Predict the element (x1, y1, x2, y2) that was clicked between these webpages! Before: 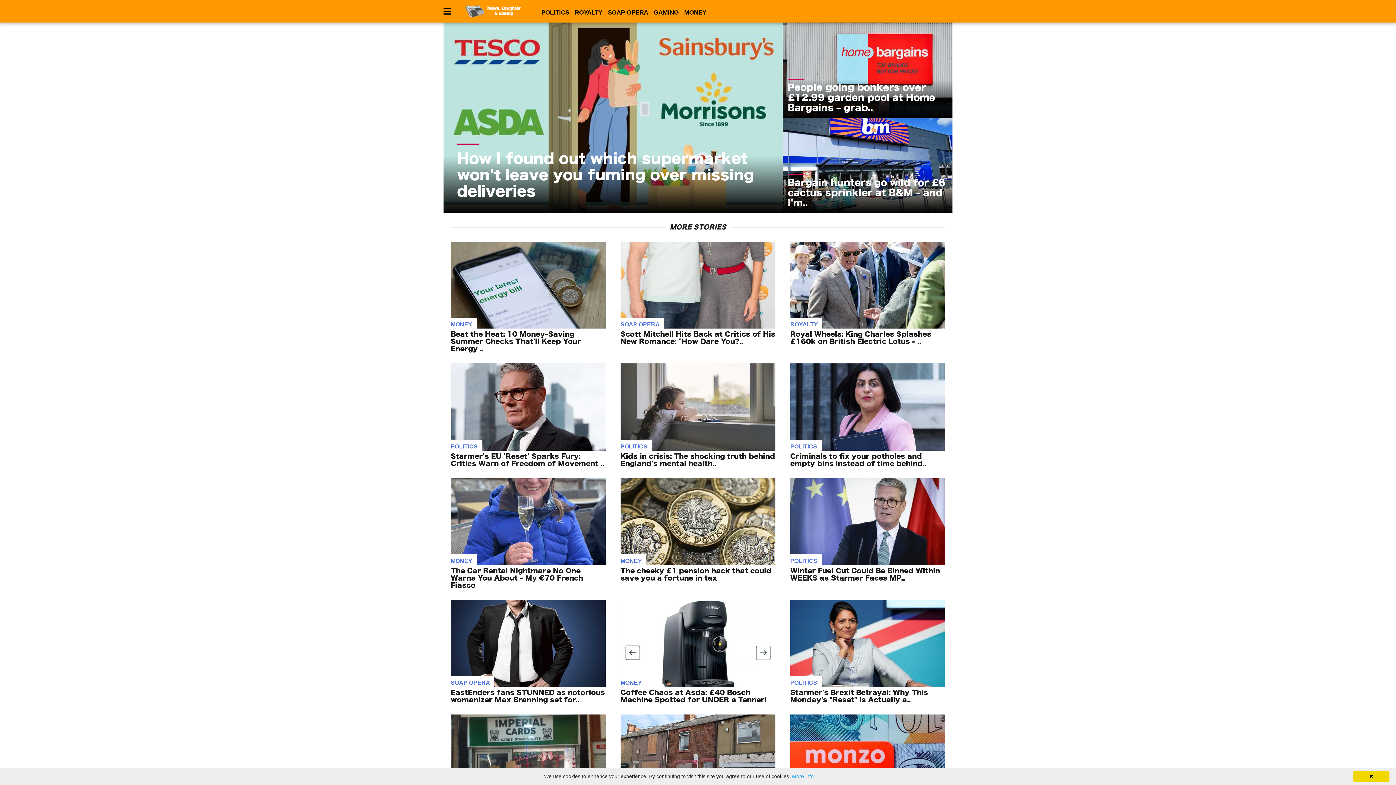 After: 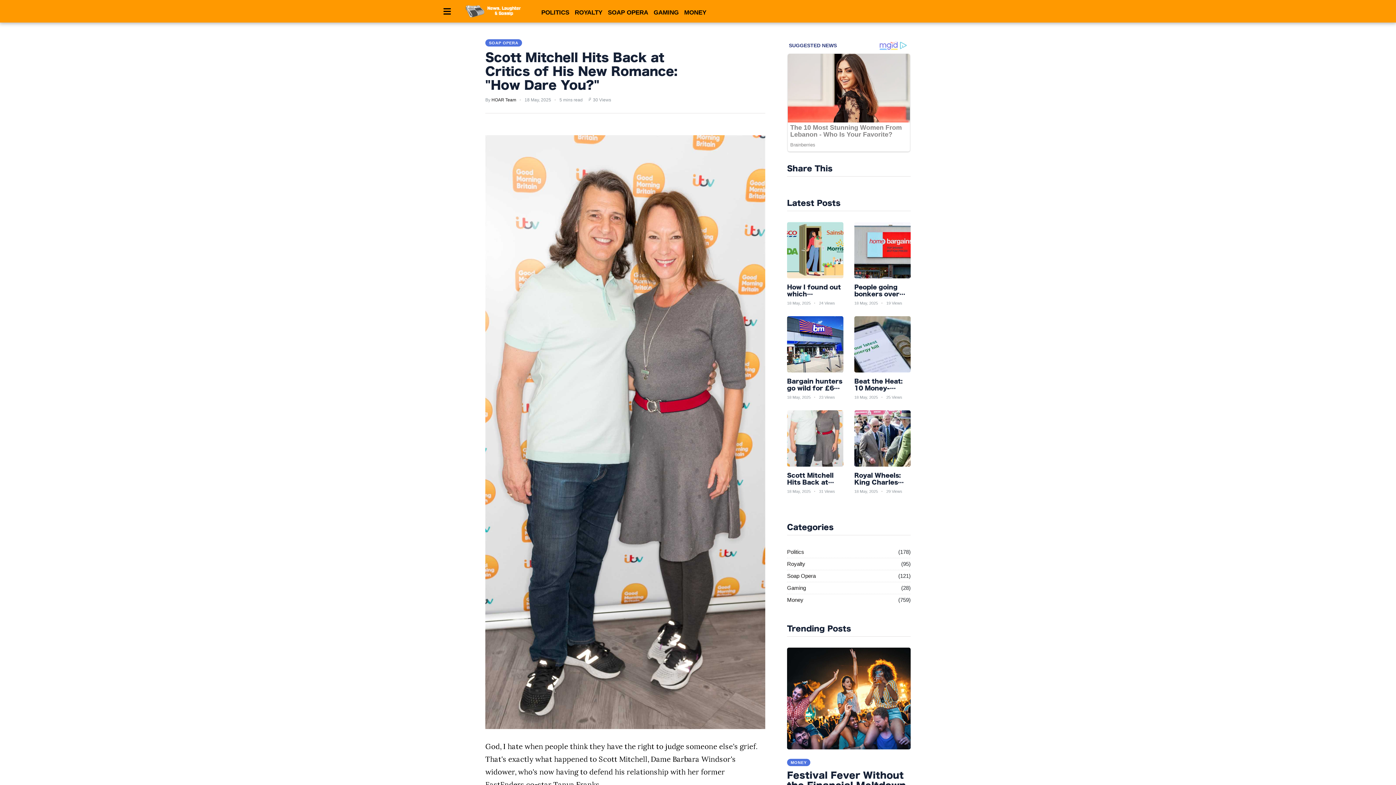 Action: bbox: (620, 331, 775, 344) label: Scott Mitchell Hits Back at Critics of His New Romance: "How Dare You?..